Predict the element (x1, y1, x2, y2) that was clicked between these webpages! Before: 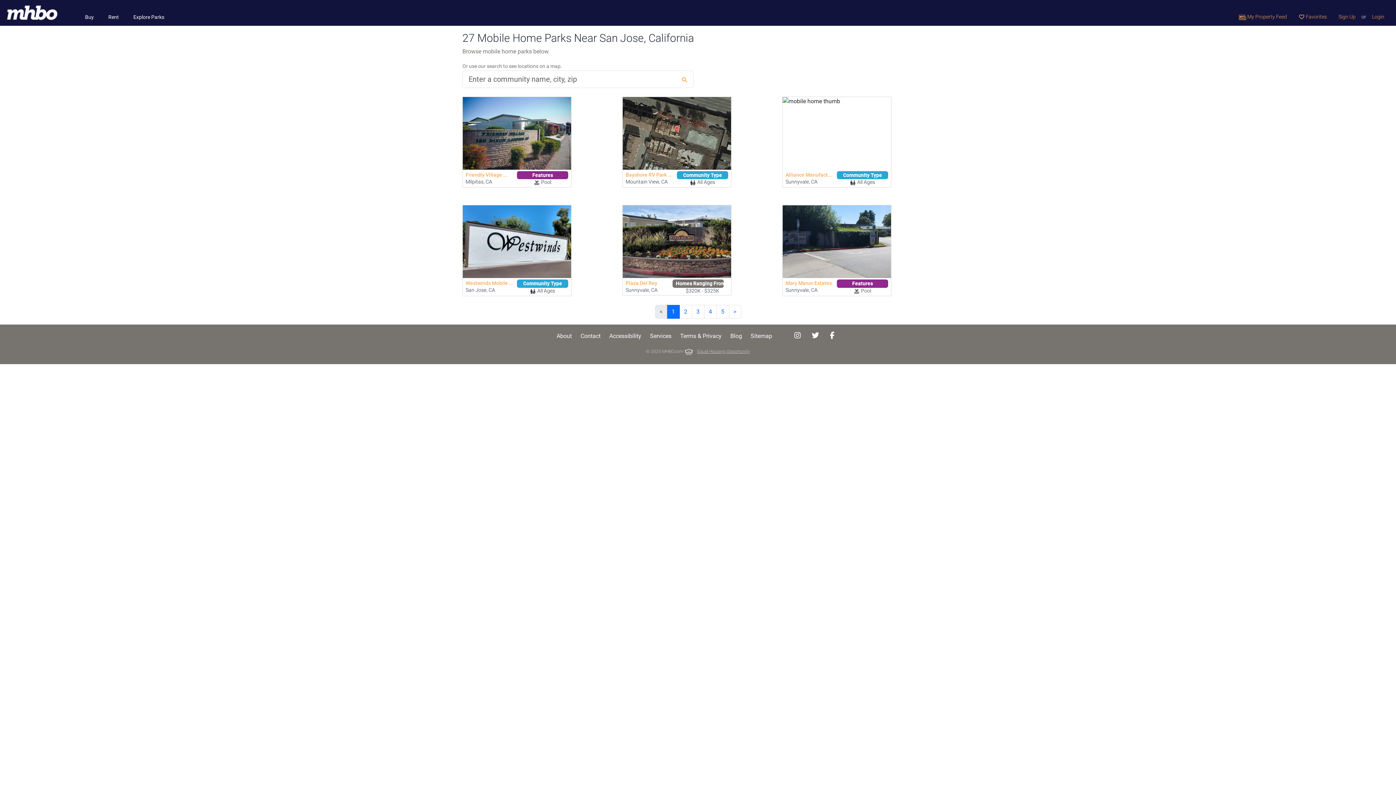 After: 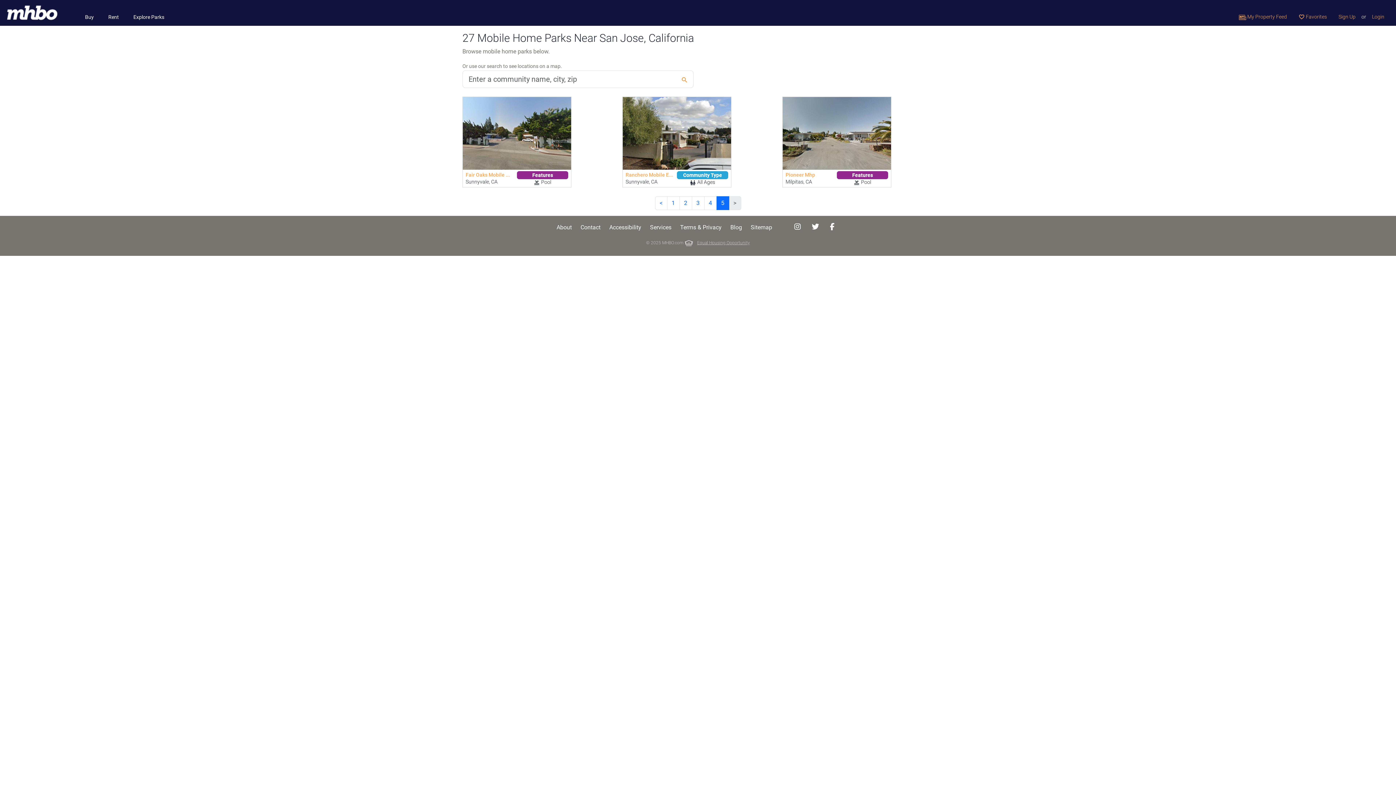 Action: label: 5 bbox: (716, 305, 729, 318)